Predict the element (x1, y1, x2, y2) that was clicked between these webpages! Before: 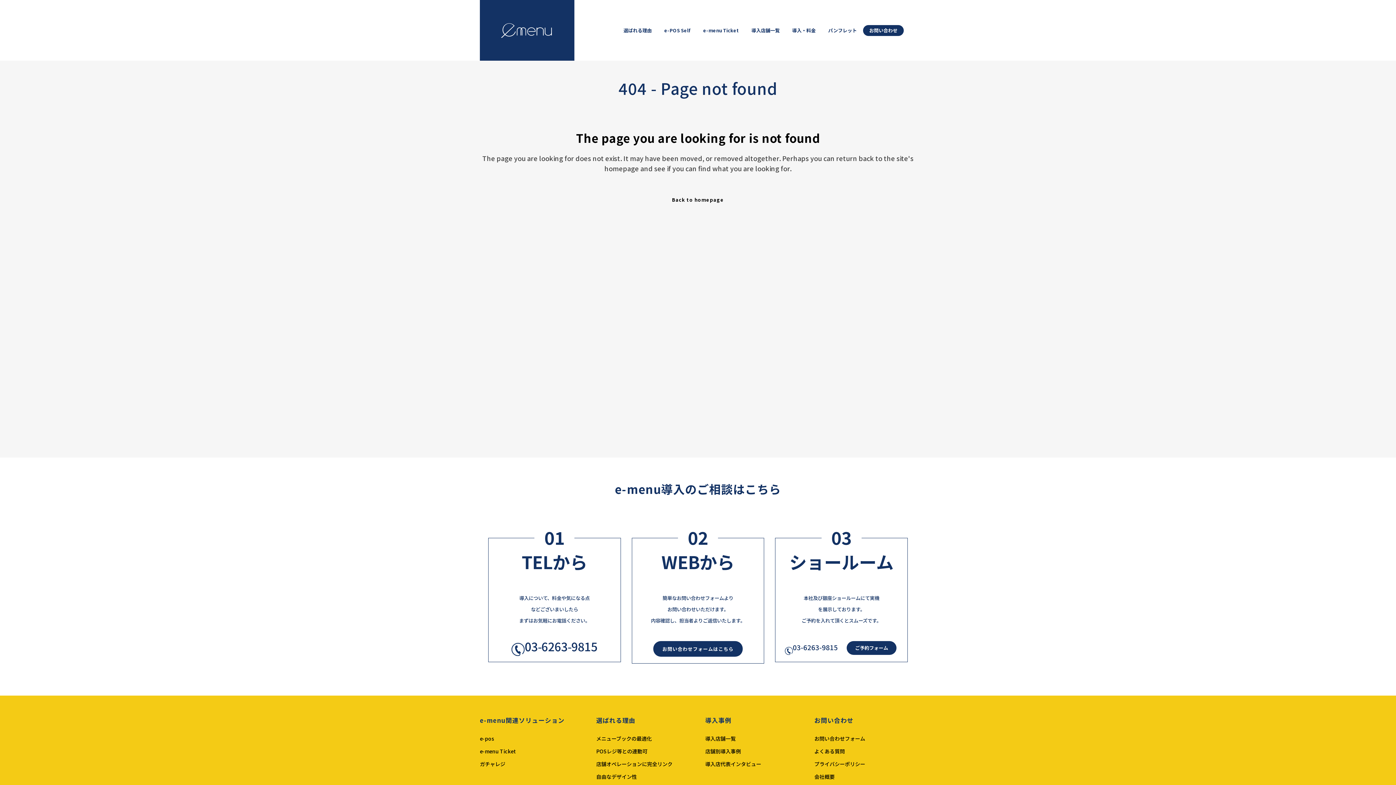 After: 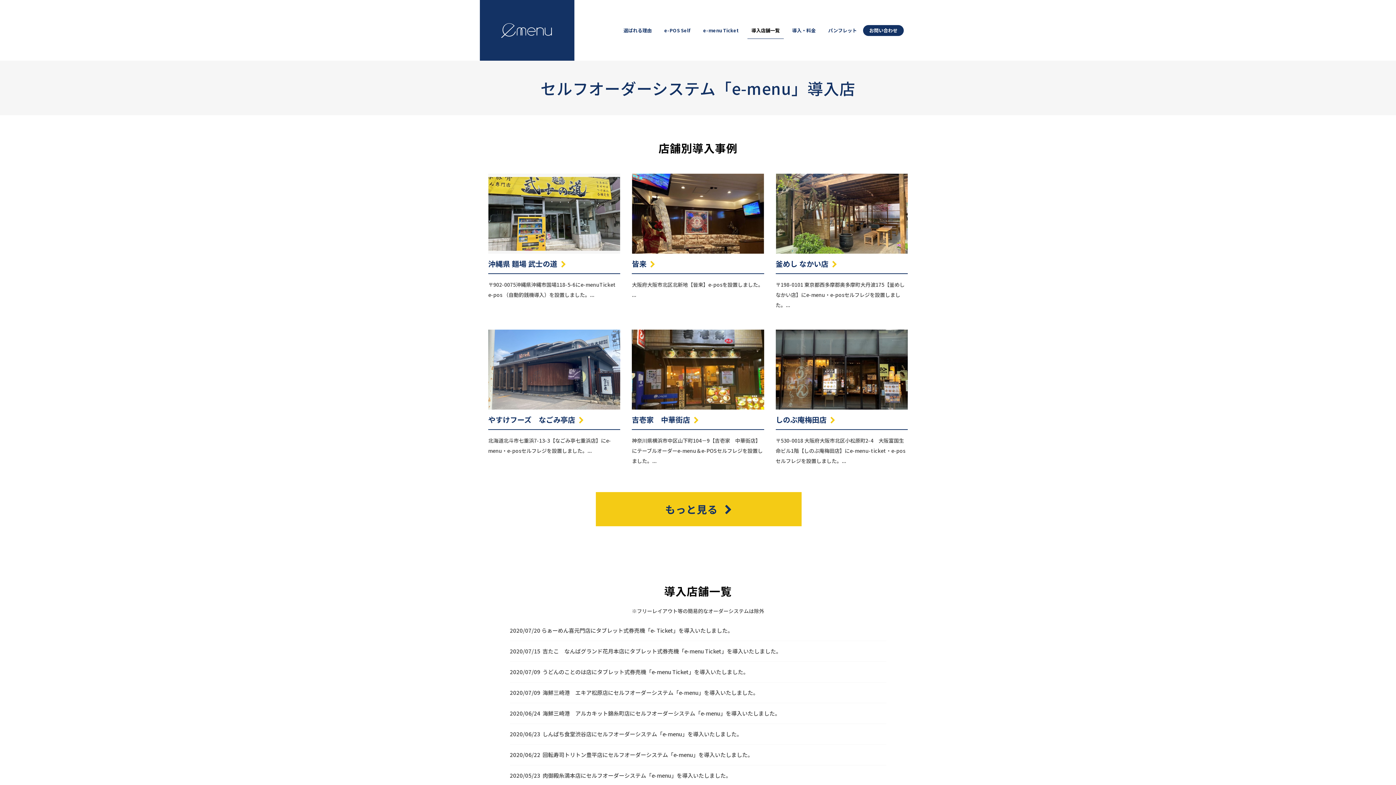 Action: bbox: (745, 0, 786, 60) label: 導入店舗一覧